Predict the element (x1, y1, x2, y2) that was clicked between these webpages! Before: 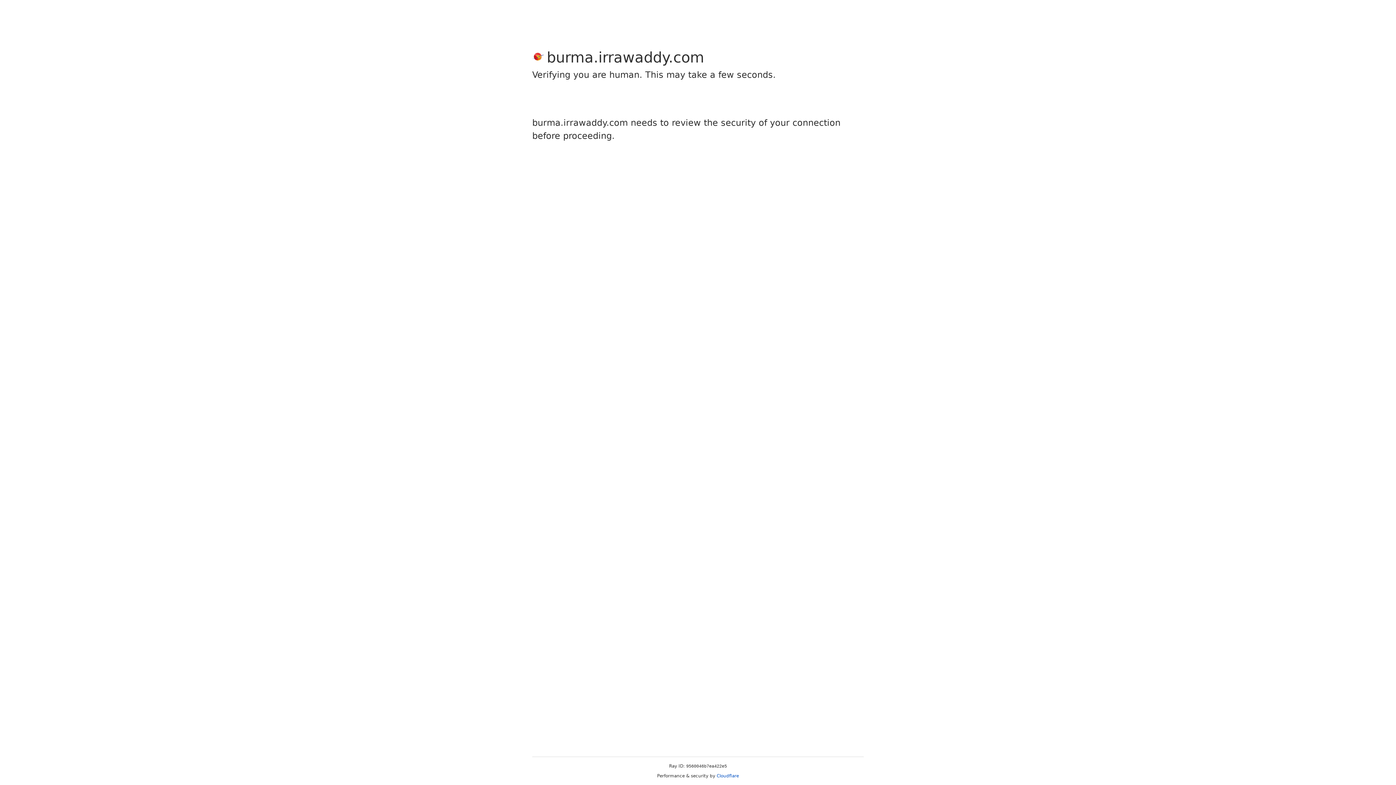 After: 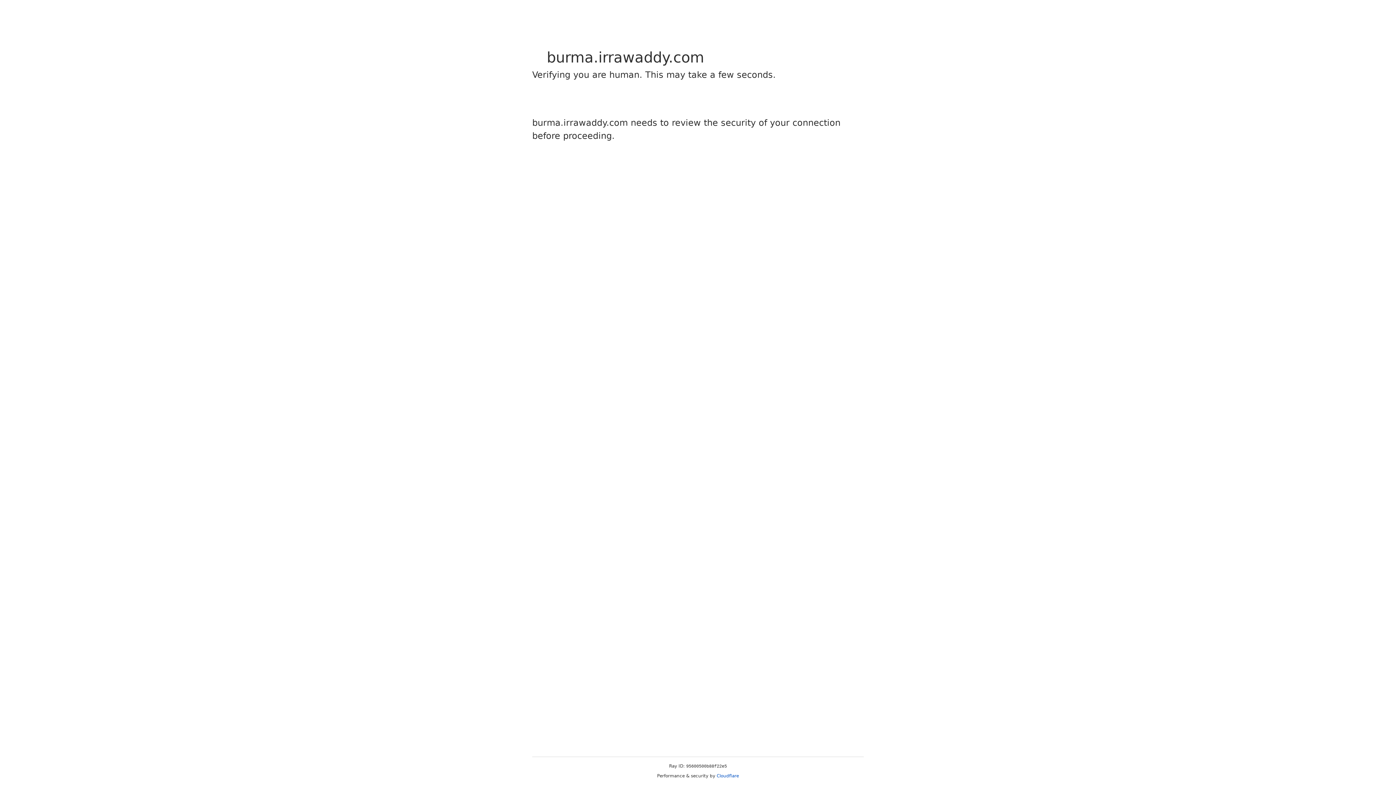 Action: bbox: (716, 773, 739, 778) label: Cloudflare